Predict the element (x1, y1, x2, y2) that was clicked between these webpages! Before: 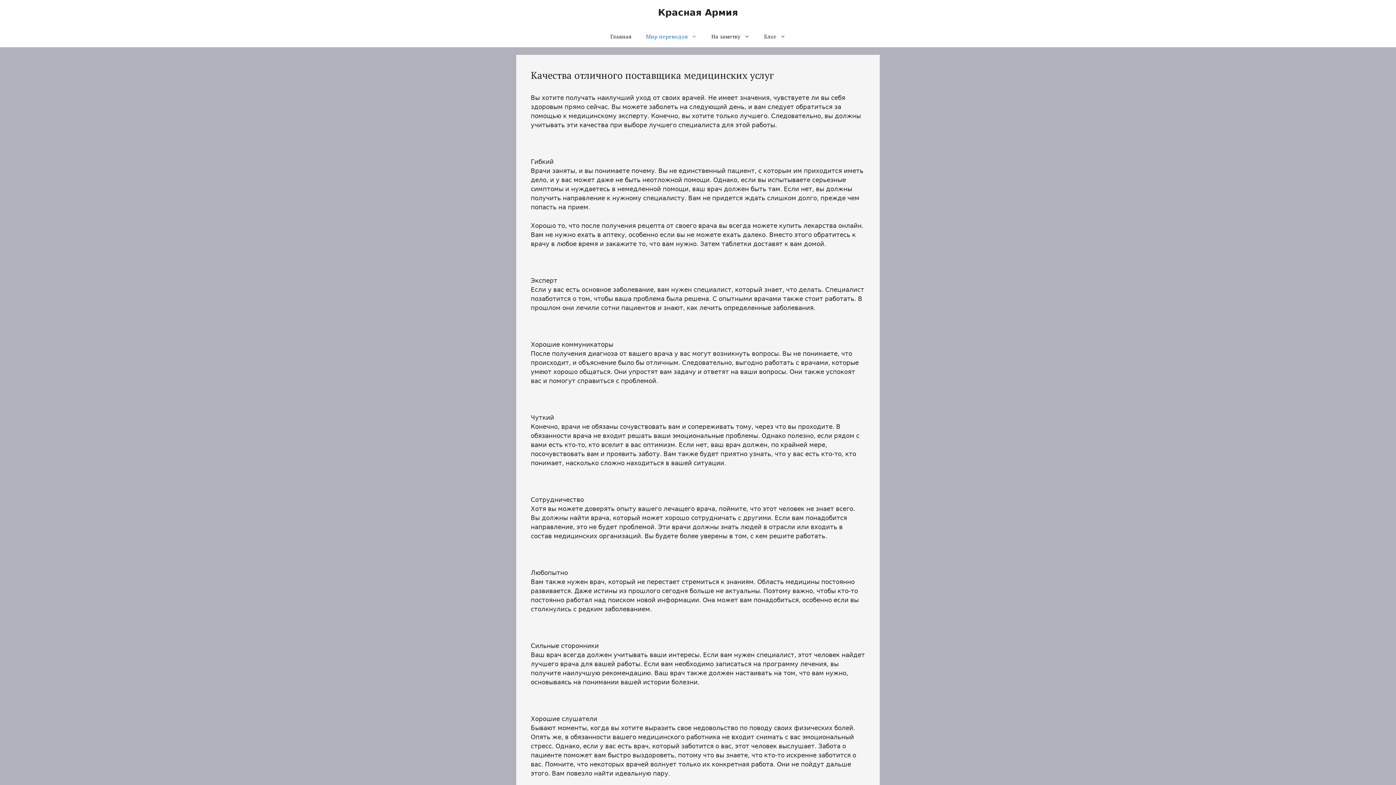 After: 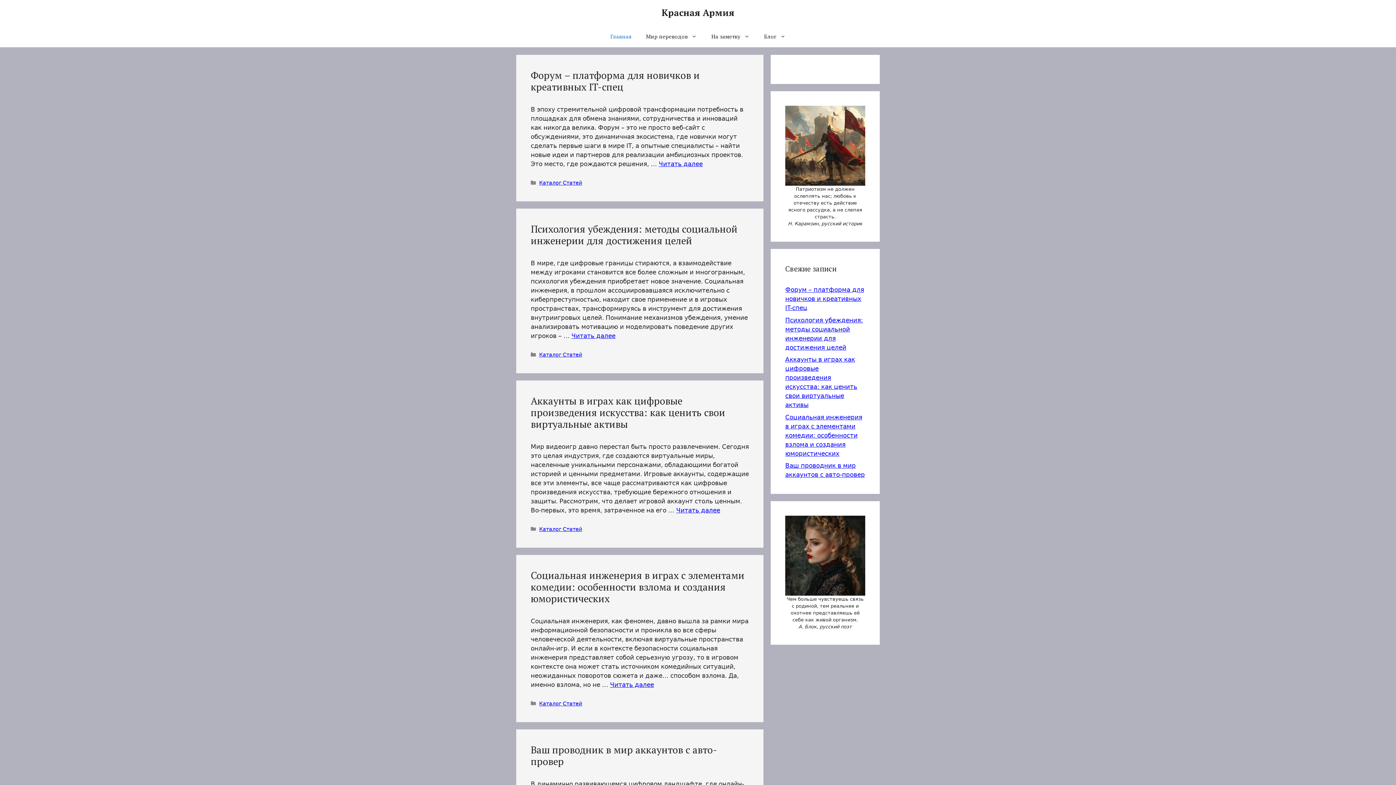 Action: label: Красная Армия bbox: (658, 7, 738, 17)